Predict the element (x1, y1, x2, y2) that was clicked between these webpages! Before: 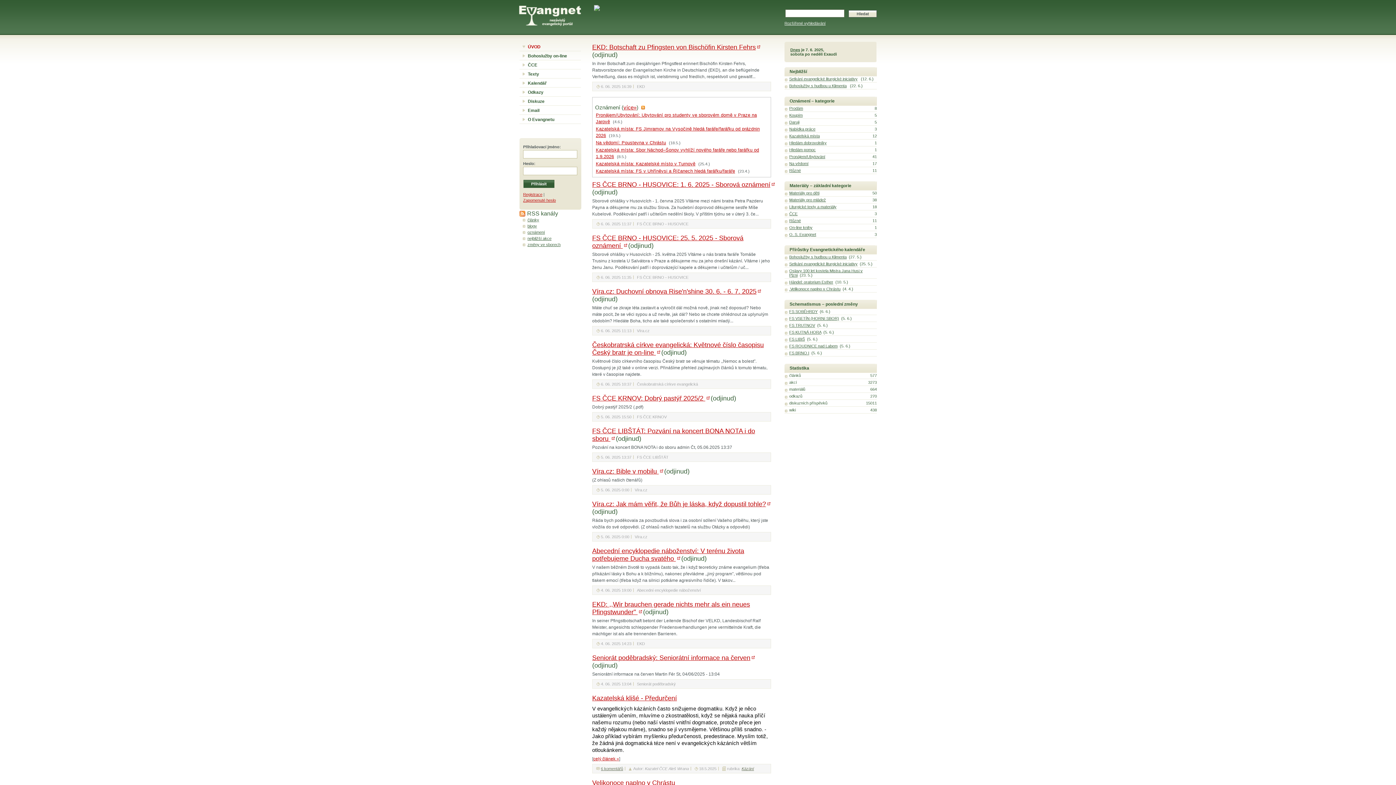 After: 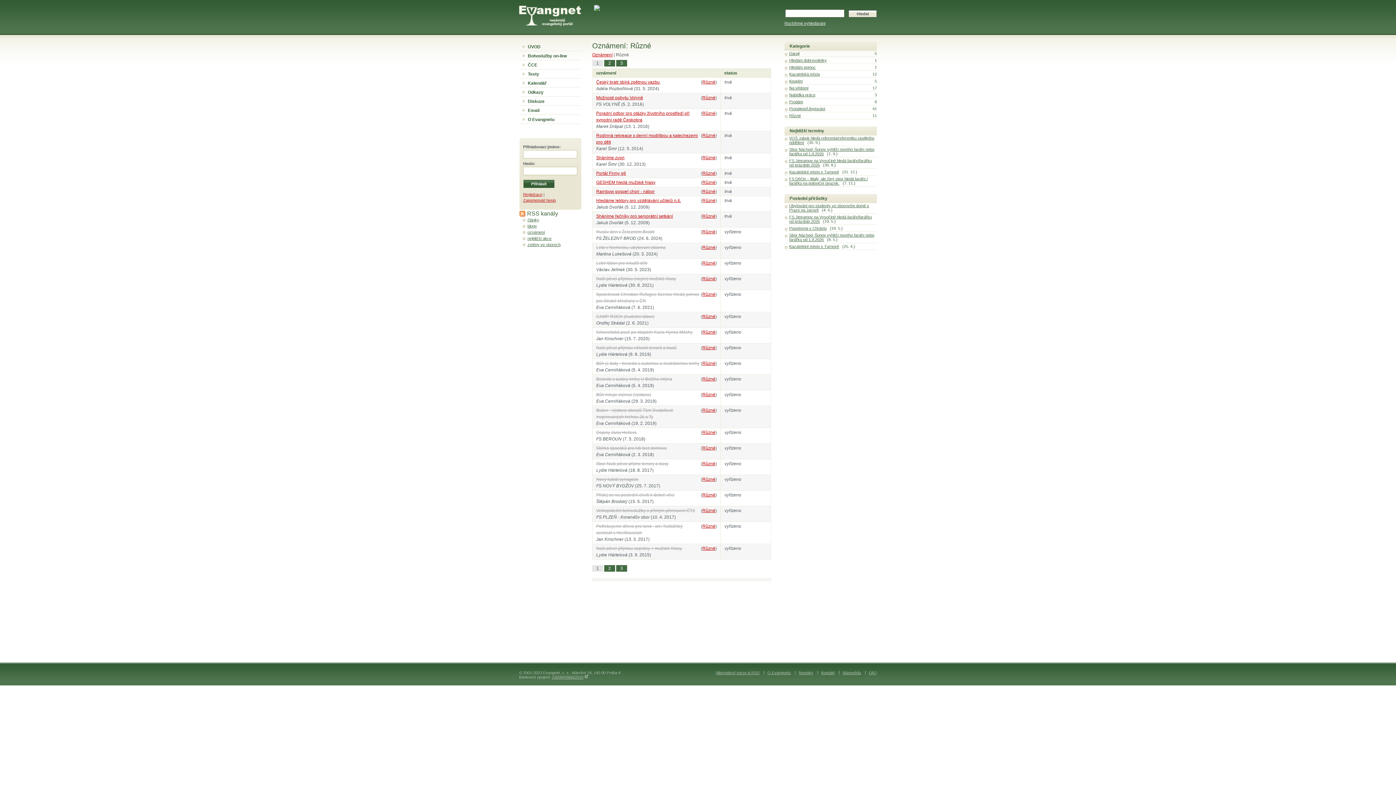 Action: bbox: (789, 168, 801, 172) label: Různé